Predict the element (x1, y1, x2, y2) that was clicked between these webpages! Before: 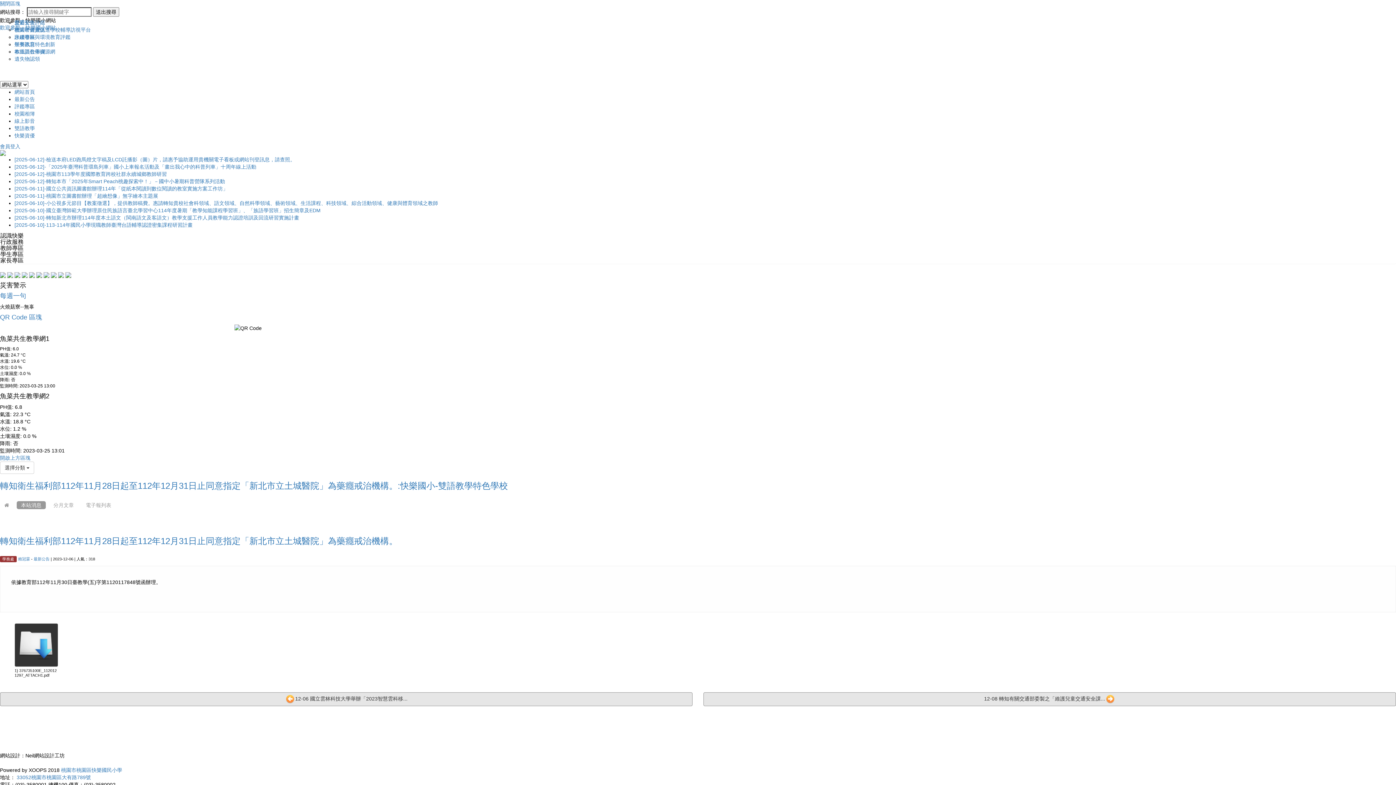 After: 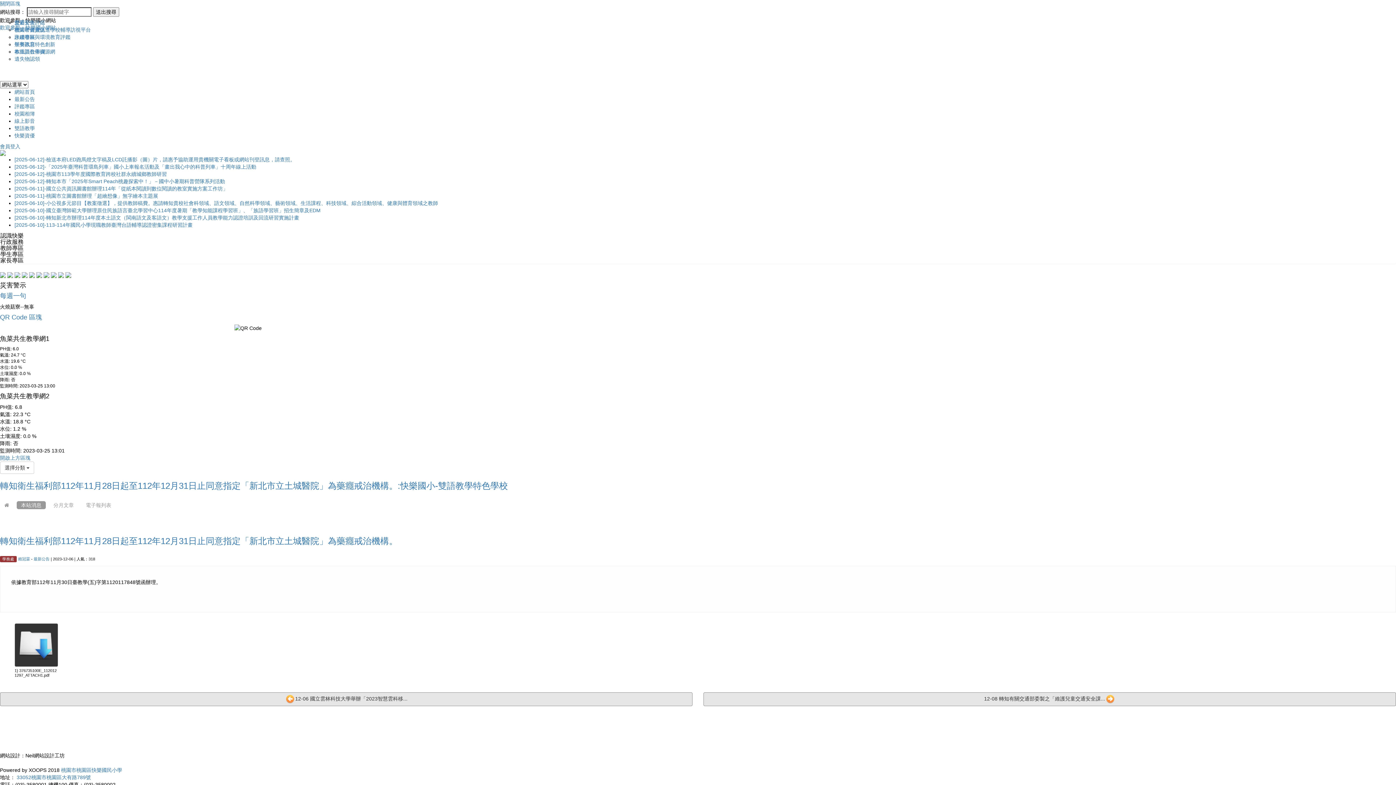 Action: bbox: (14, 272, 20, 277)